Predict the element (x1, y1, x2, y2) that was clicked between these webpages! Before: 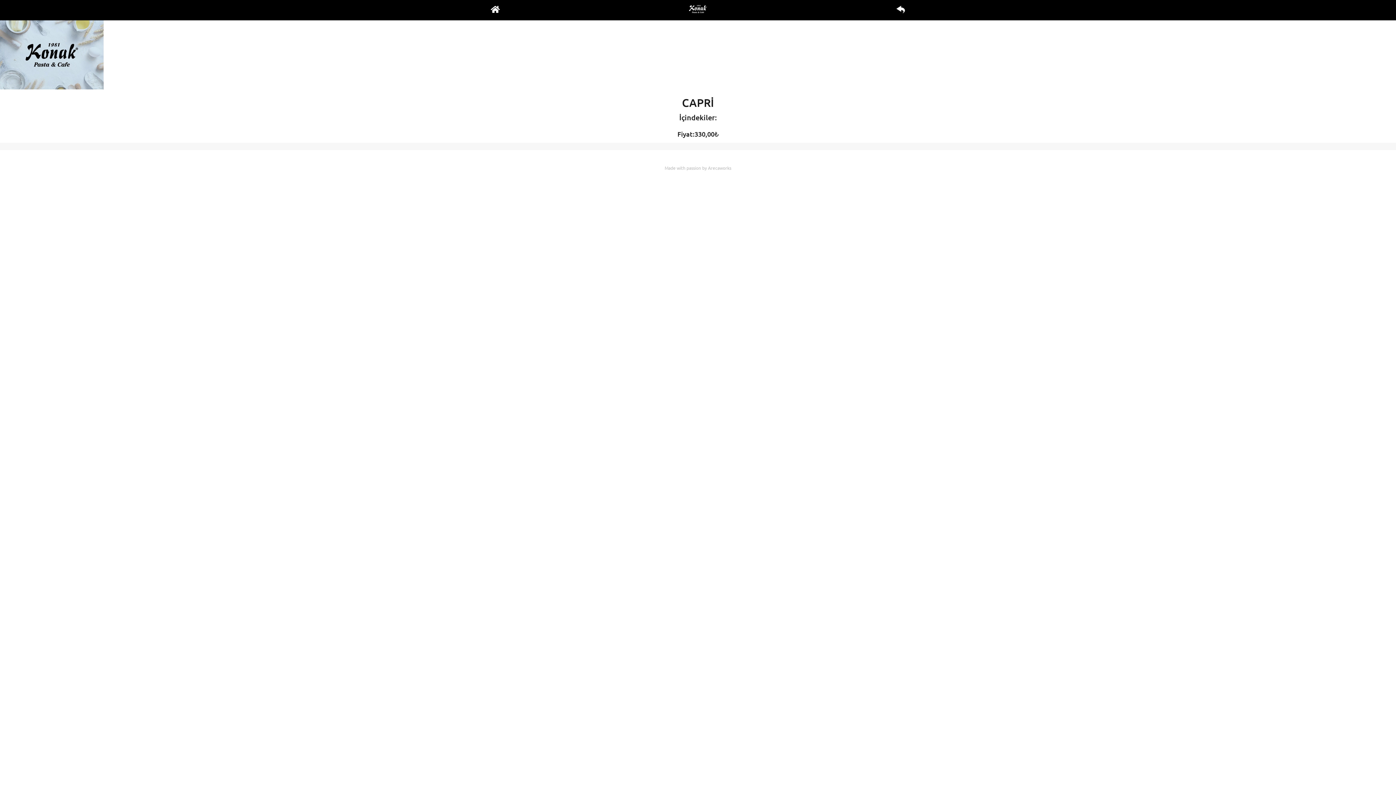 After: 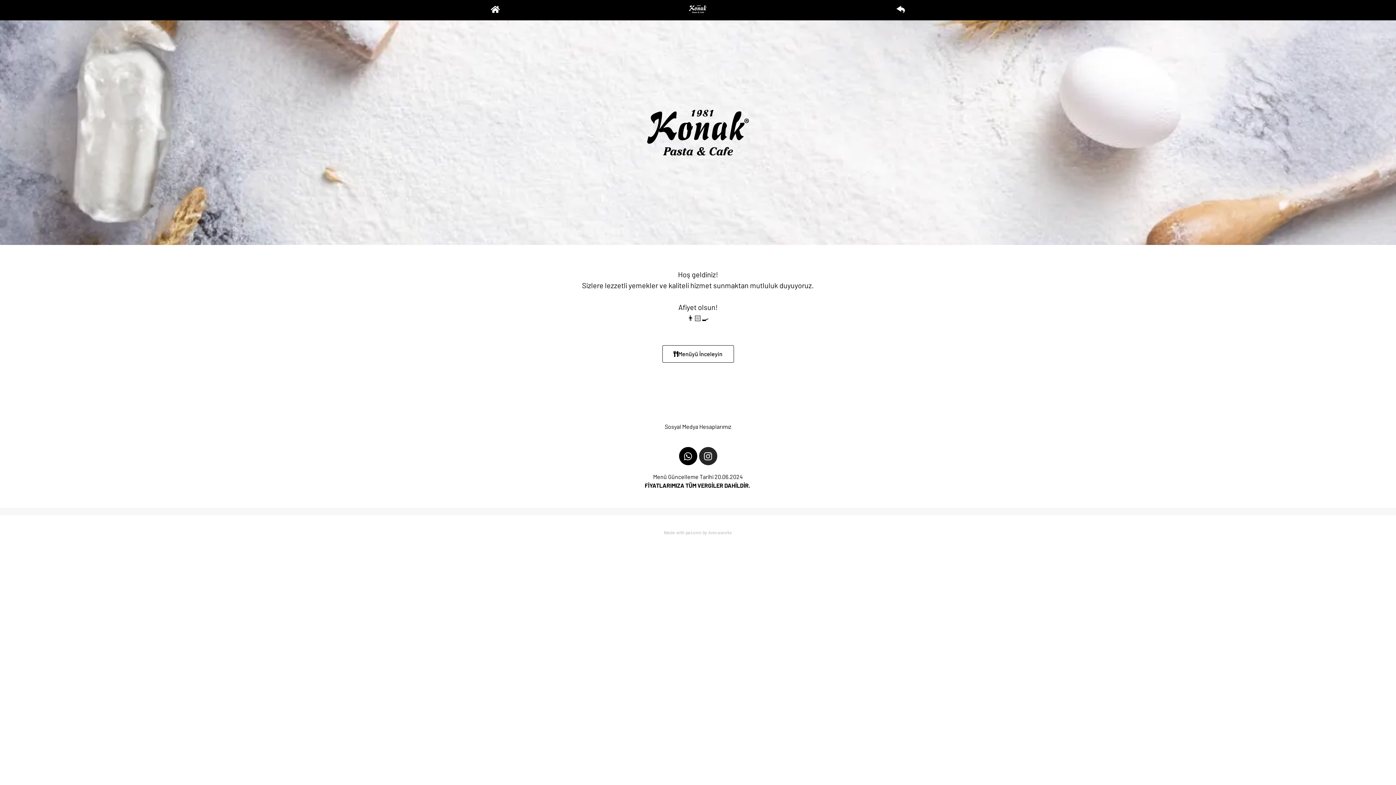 Action: bbox: (490, 6, 500, 11)